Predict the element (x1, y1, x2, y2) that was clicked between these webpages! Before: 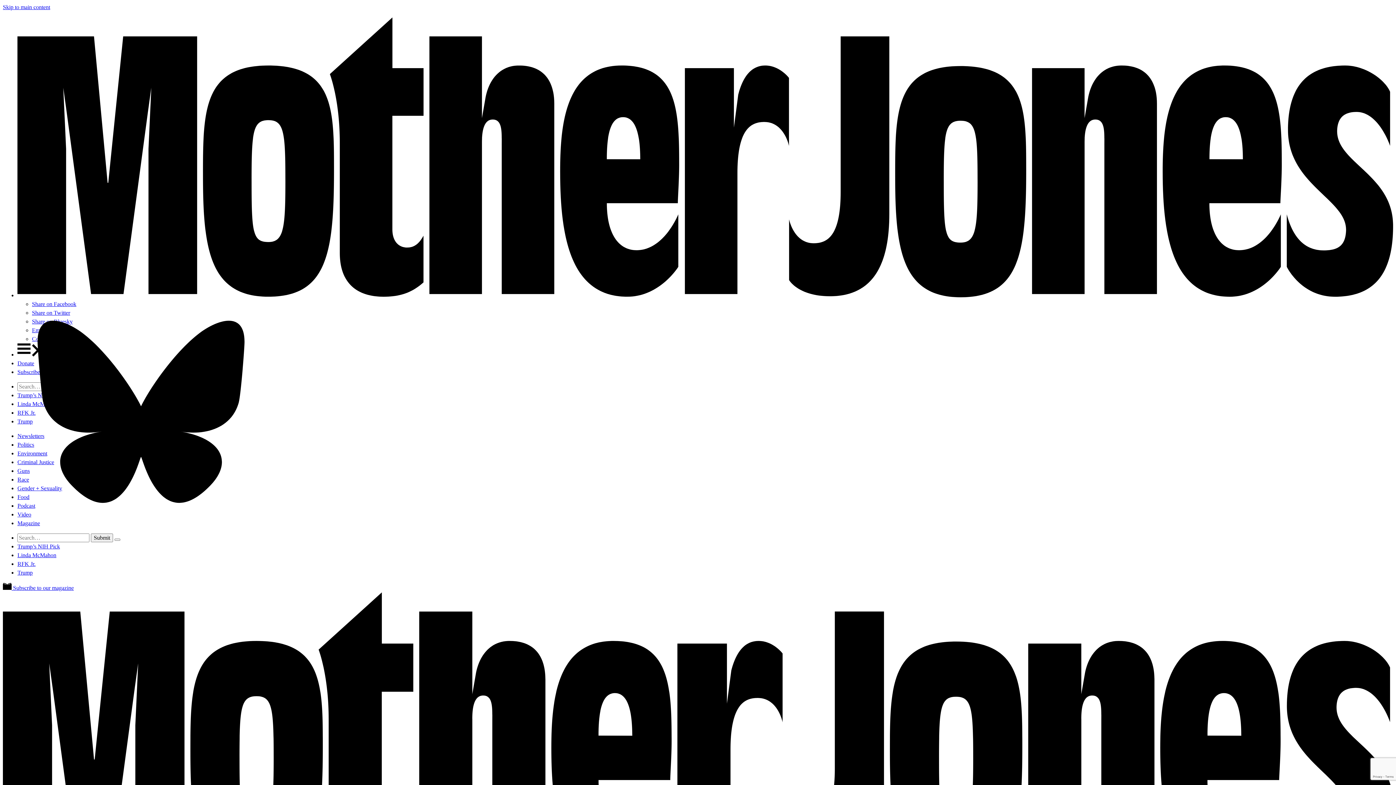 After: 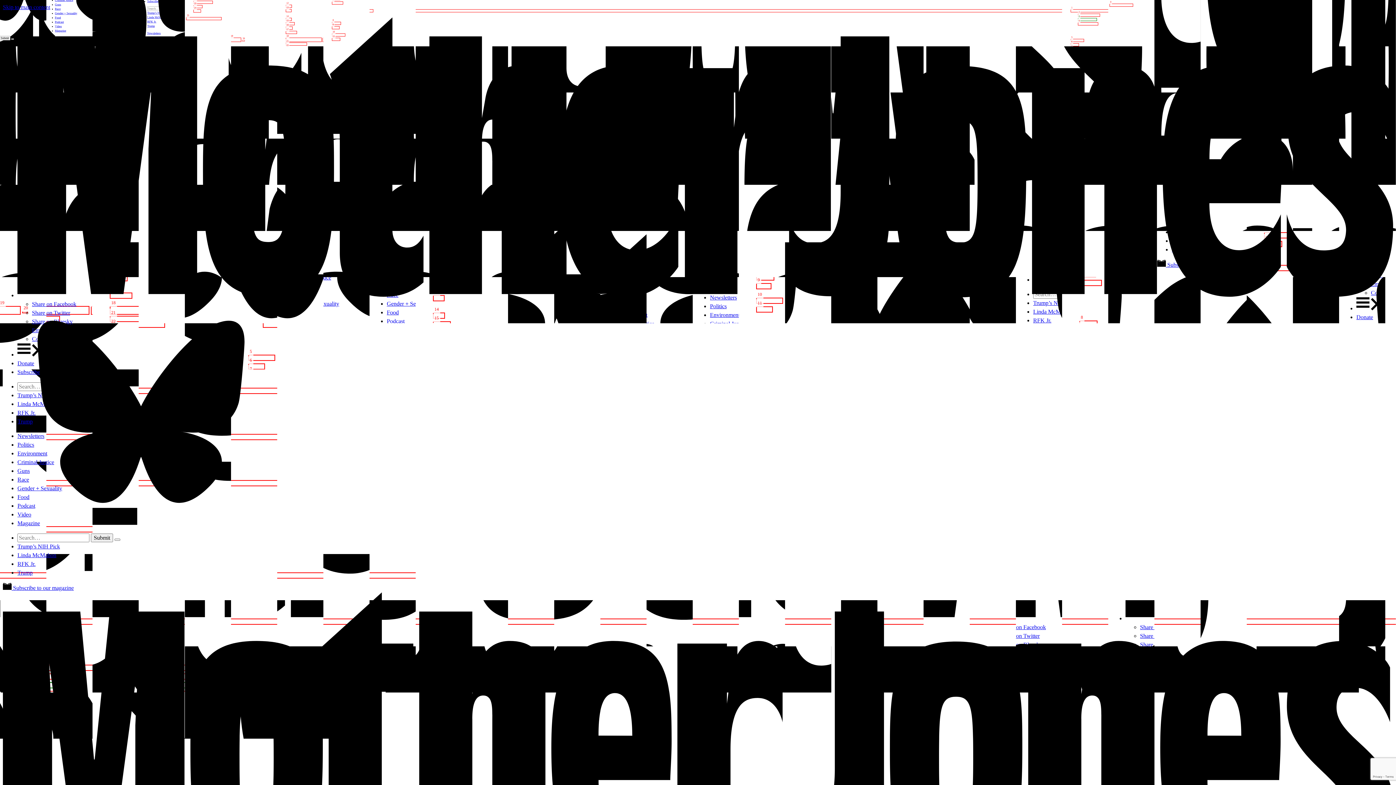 Action: bbox: (17, 561, 35, 567) label: RFK Jr.